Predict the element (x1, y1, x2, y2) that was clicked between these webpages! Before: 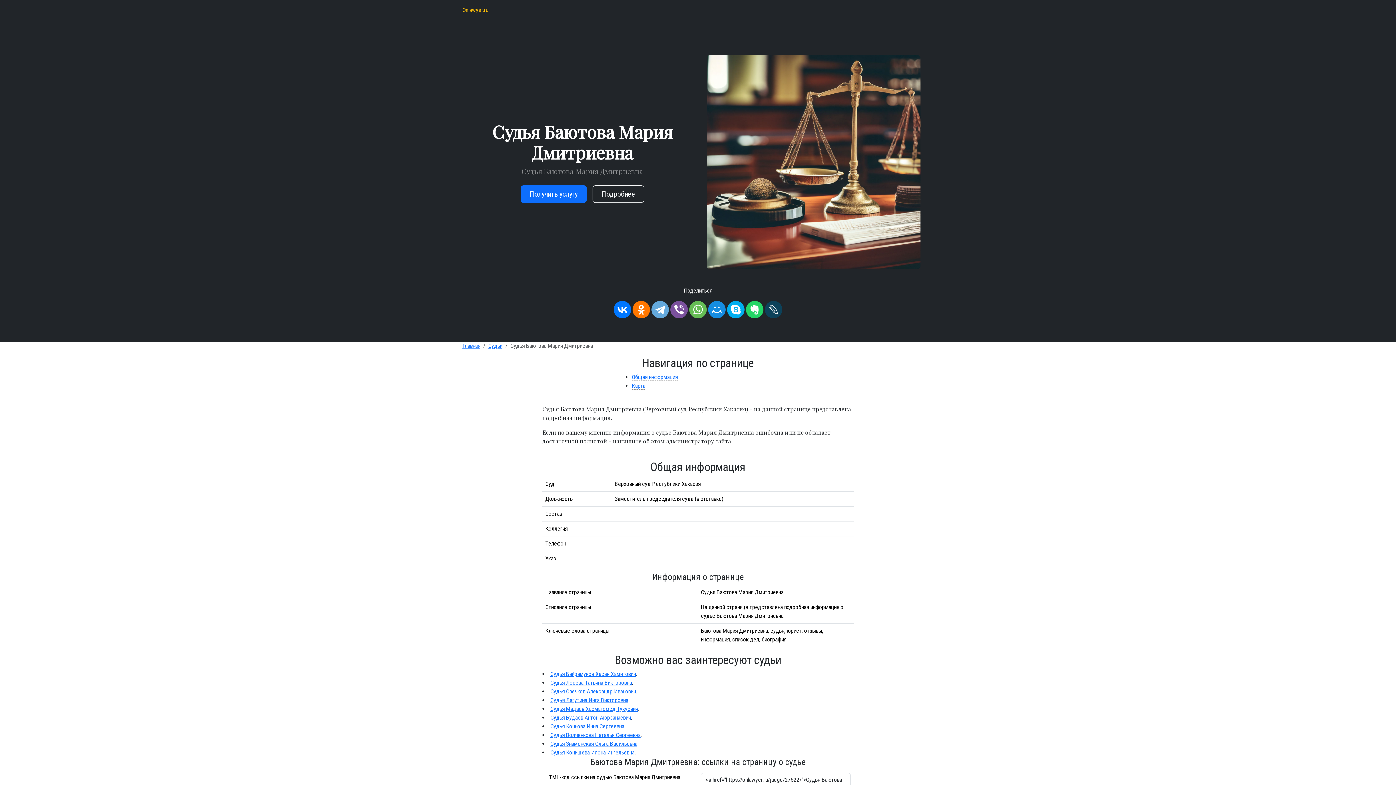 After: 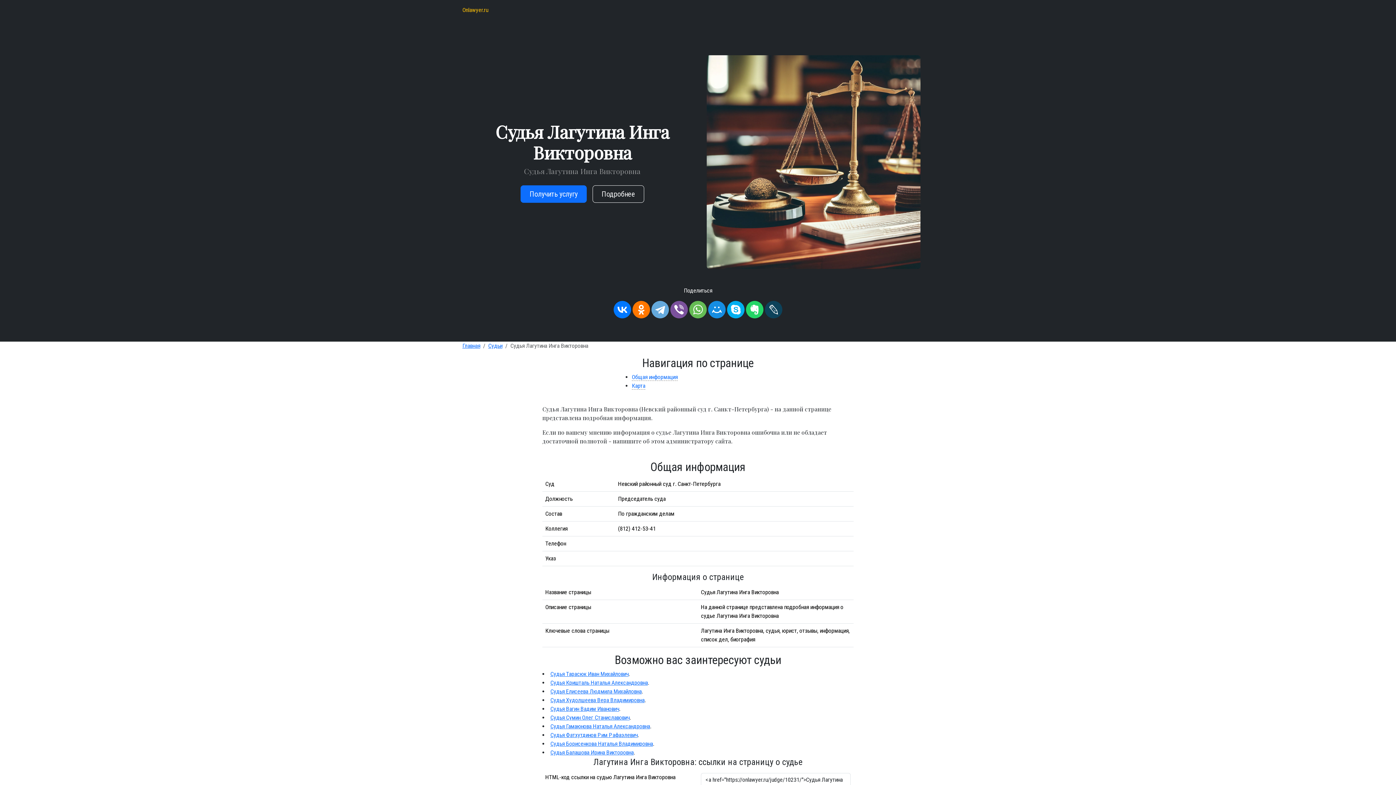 Action: label: Судья Лагутина Инга Викторовна bbox: (550, 697, 628, 704)